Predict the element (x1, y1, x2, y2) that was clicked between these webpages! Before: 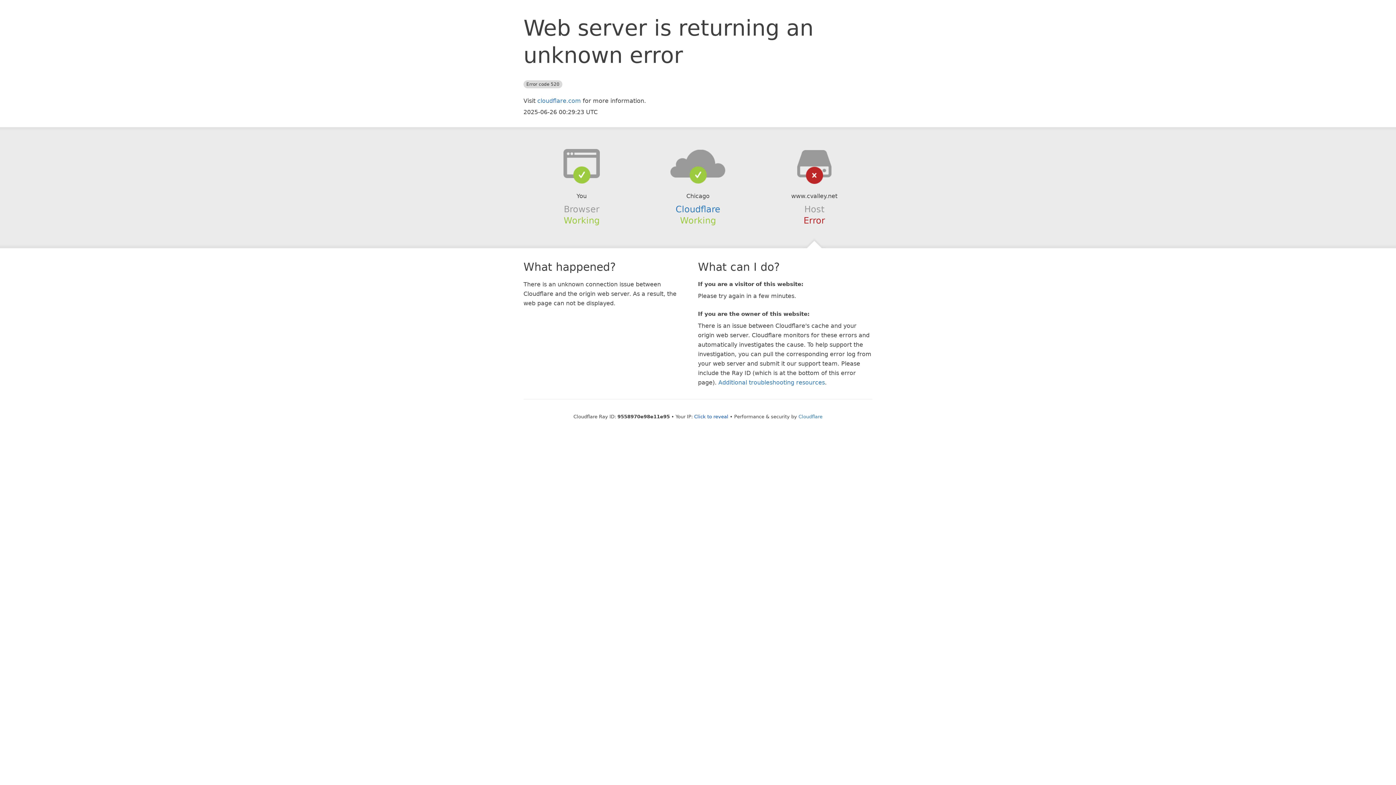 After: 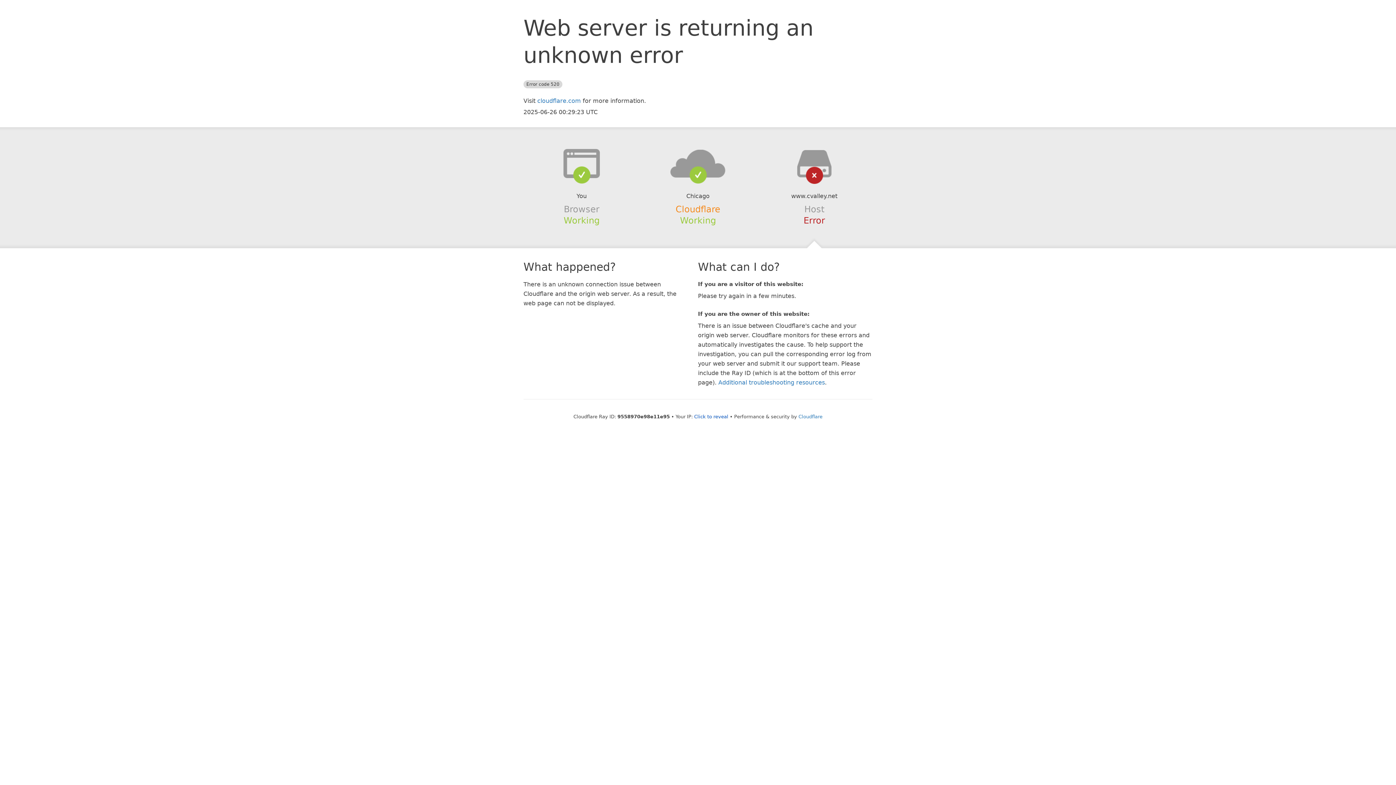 Action: label: Cloudflare bbox: (675, 204, 720, 214)